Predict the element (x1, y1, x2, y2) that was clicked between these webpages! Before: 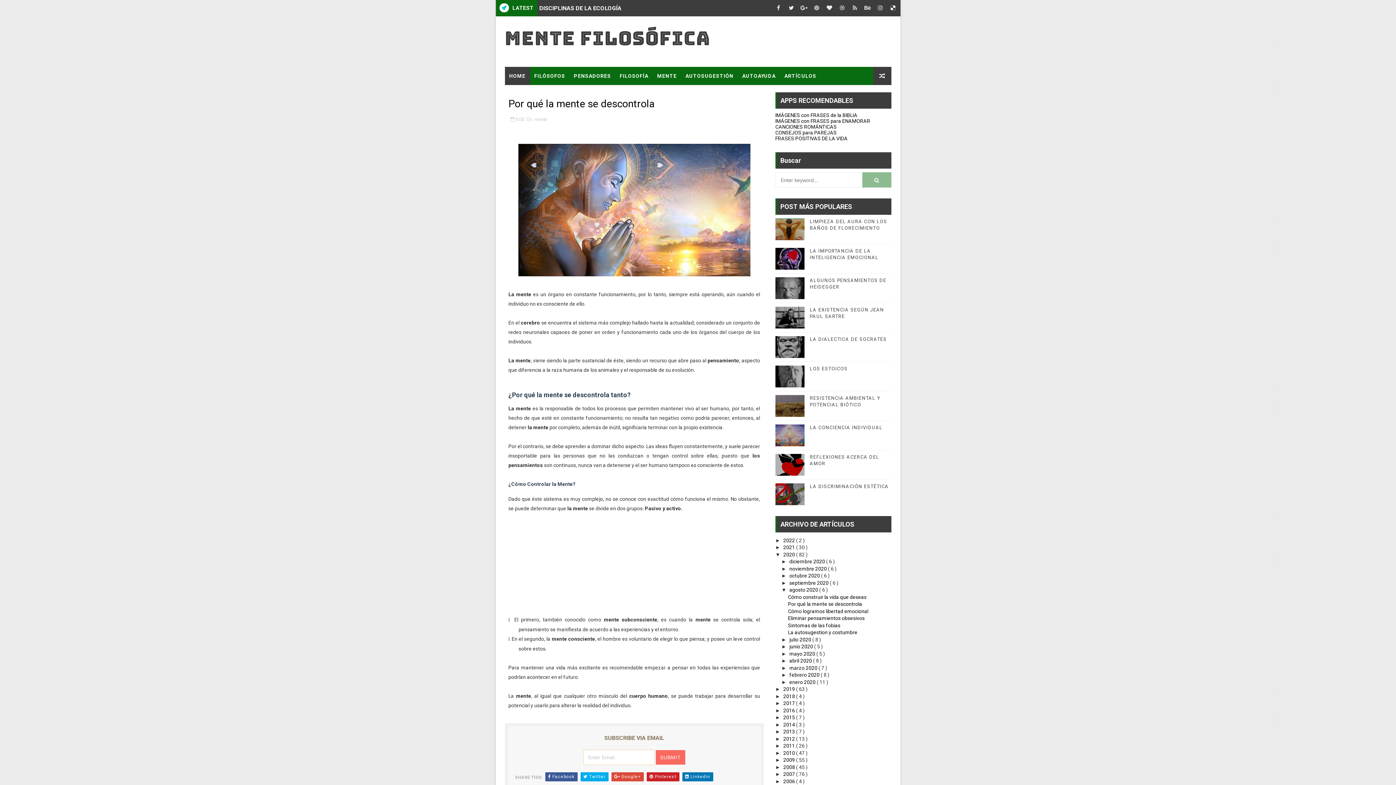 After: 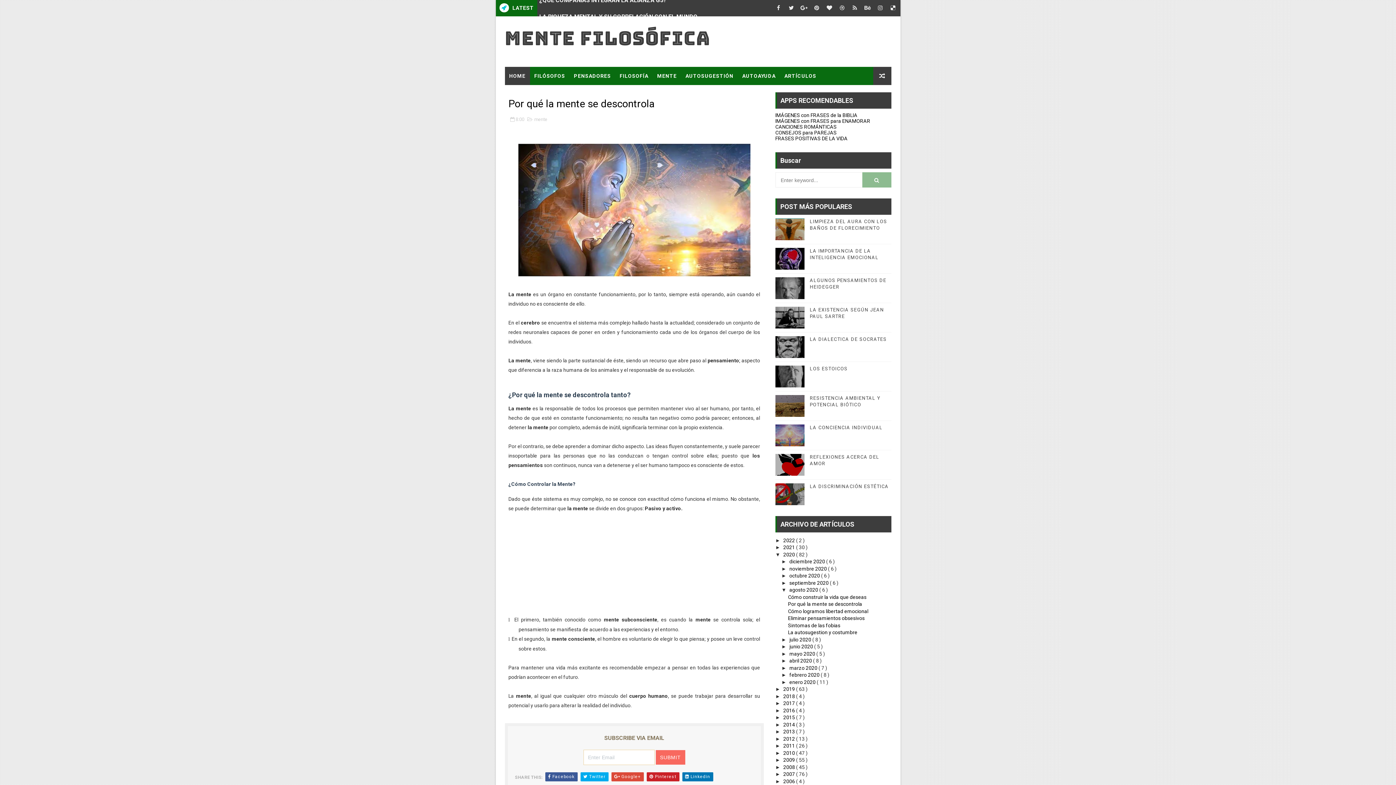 Action: label: ▼   bbox: (775, 551, 783, 557)